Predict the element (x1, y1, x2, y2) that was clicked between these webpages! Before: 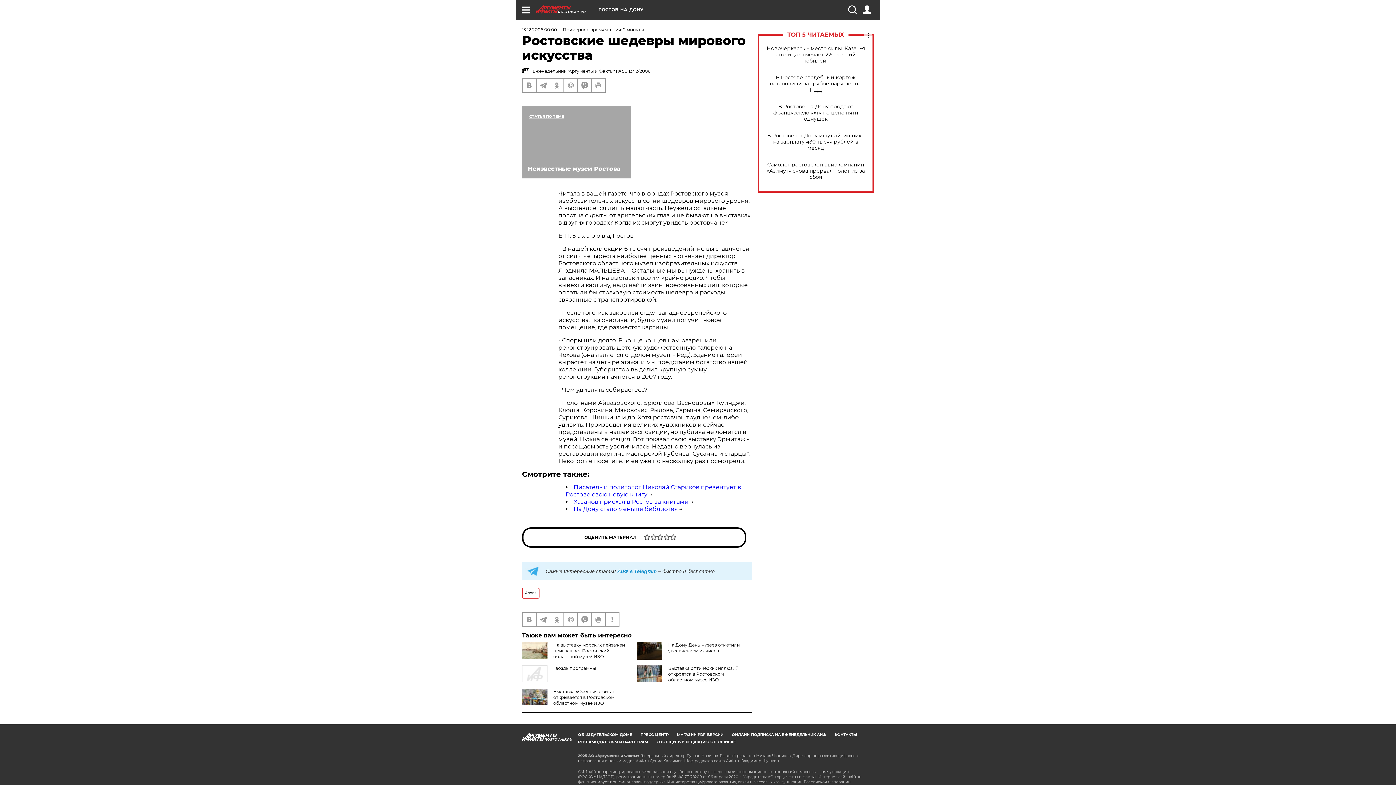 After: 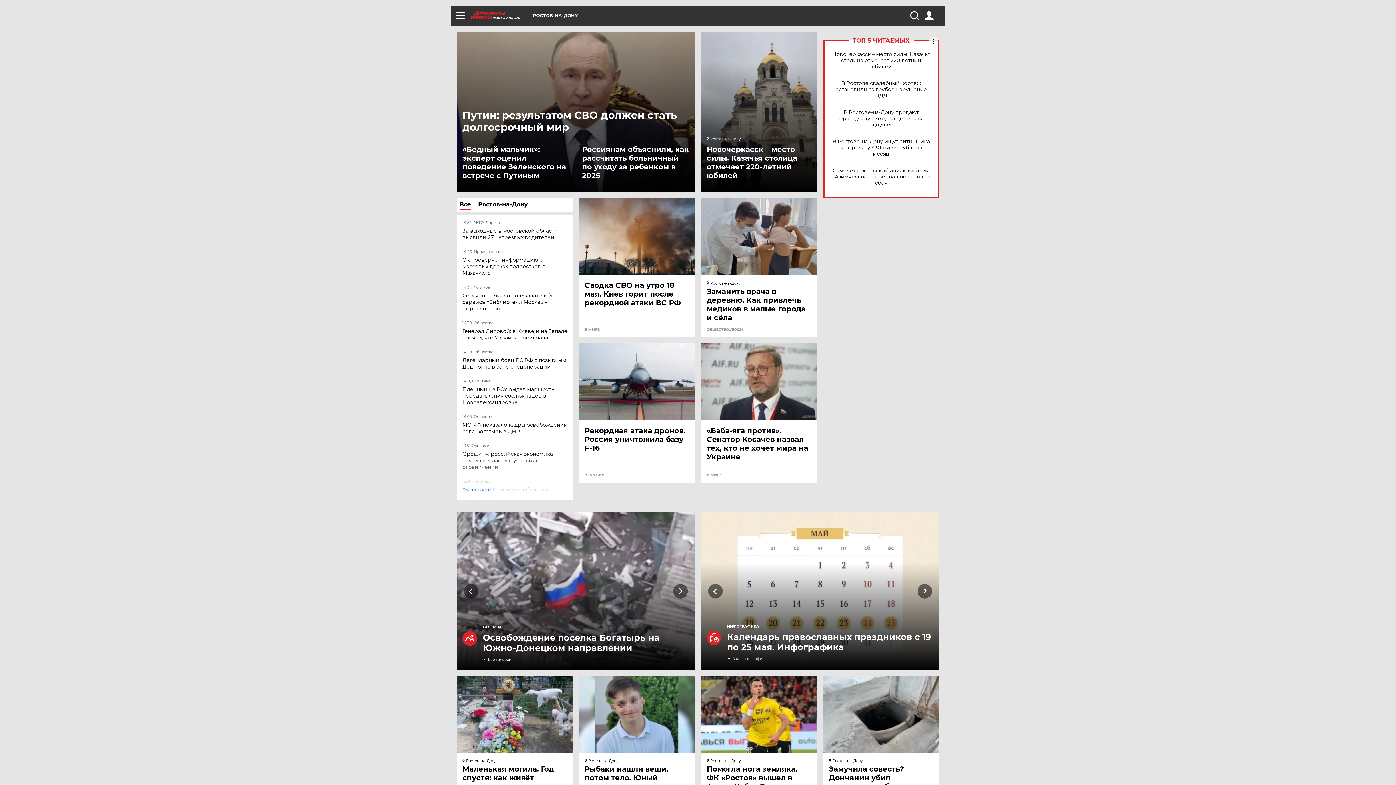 Action: label: ROSTOV.AIF.RU bbox: (536, 5, 598, 13)